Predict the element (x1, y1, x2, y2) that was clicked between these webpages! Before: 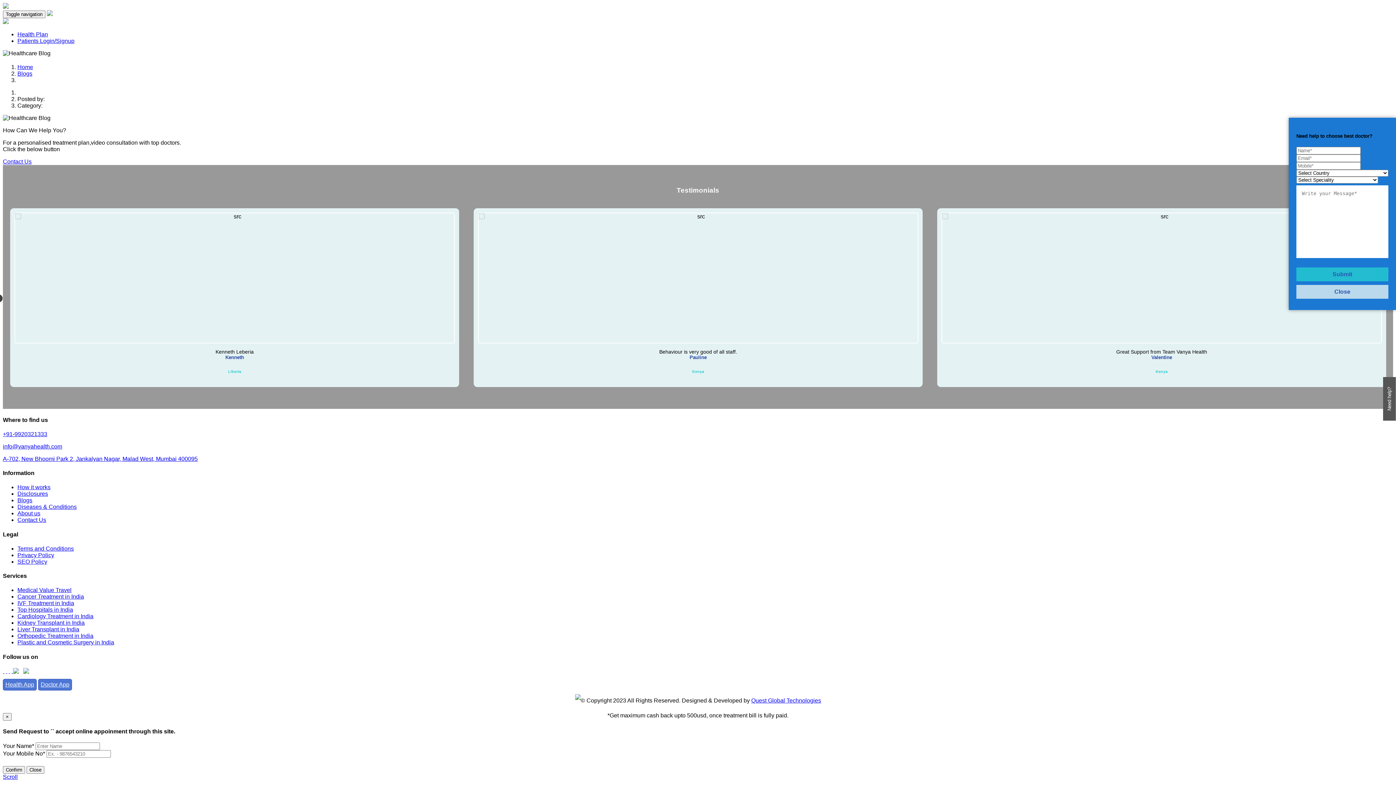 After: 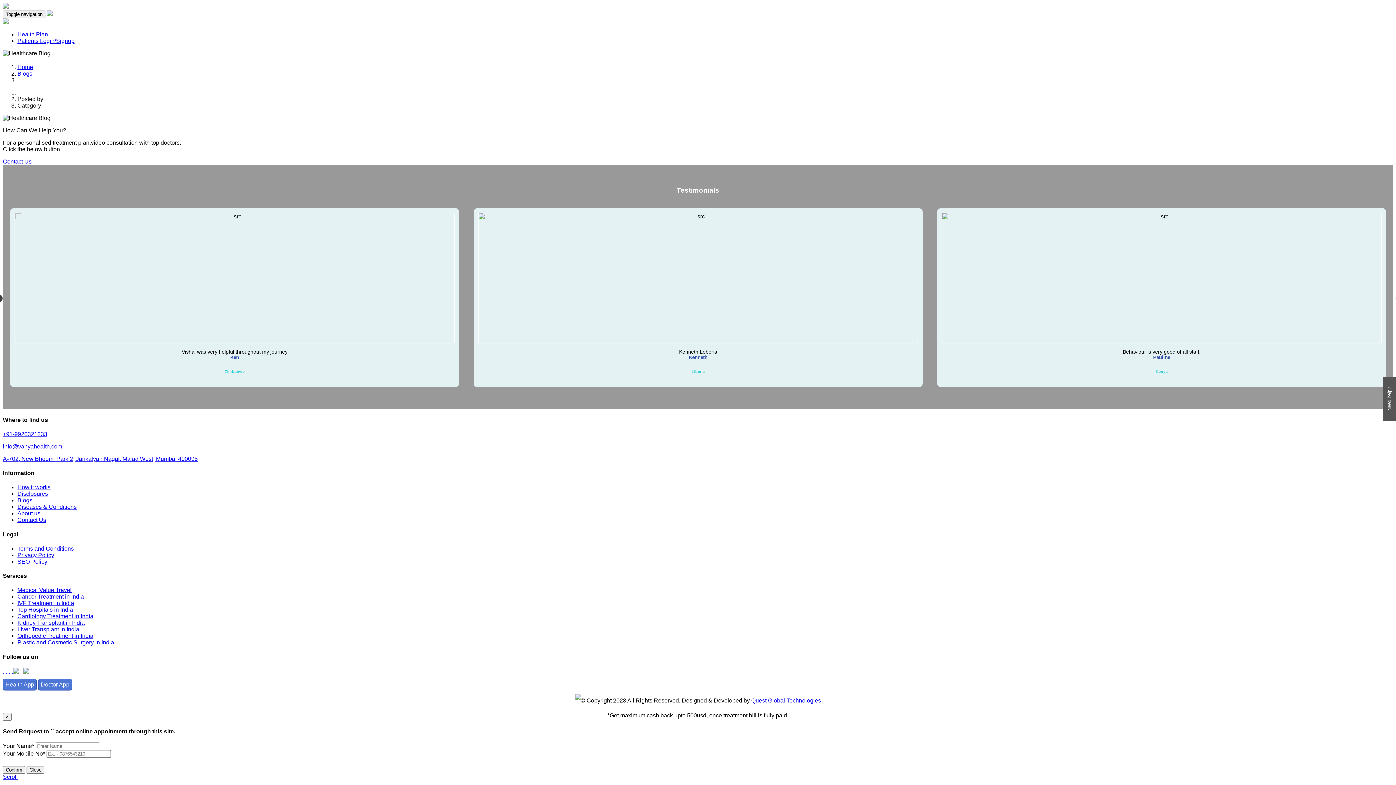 Action: bbox: (1296, 285, 1388, 299) label: Close